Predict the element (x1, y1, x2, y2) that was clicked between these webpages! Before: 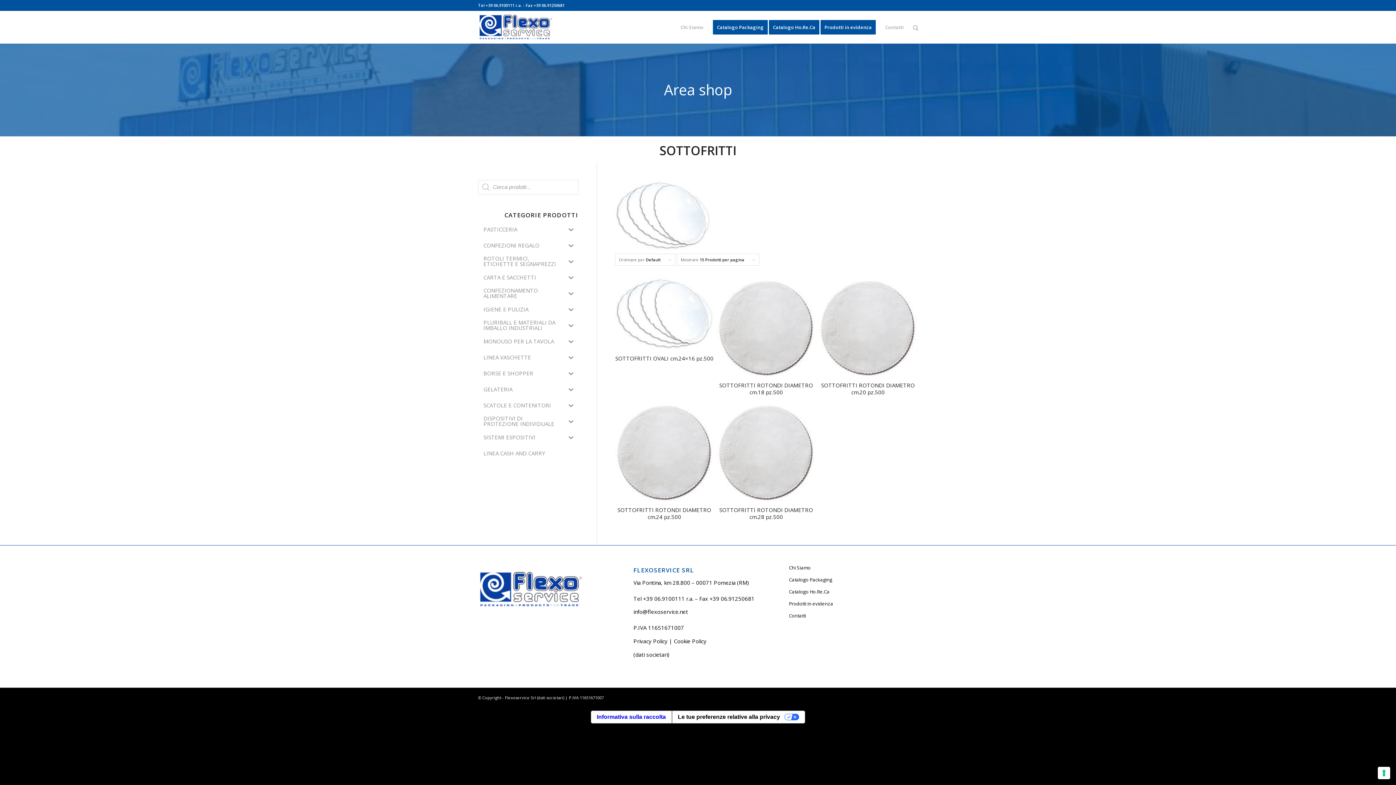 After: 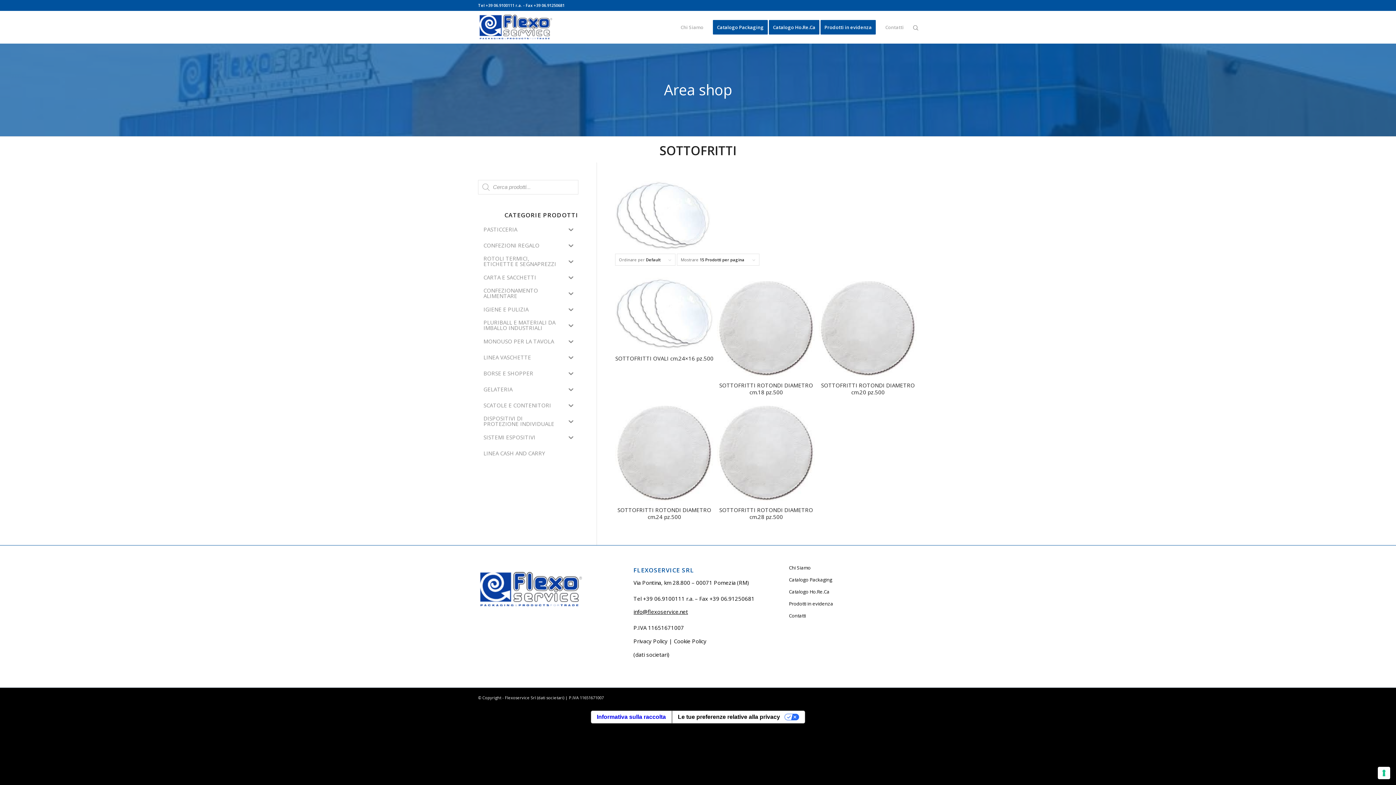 Action: label: info@flexoservice.net bbox: (633, 608, 688, 615)